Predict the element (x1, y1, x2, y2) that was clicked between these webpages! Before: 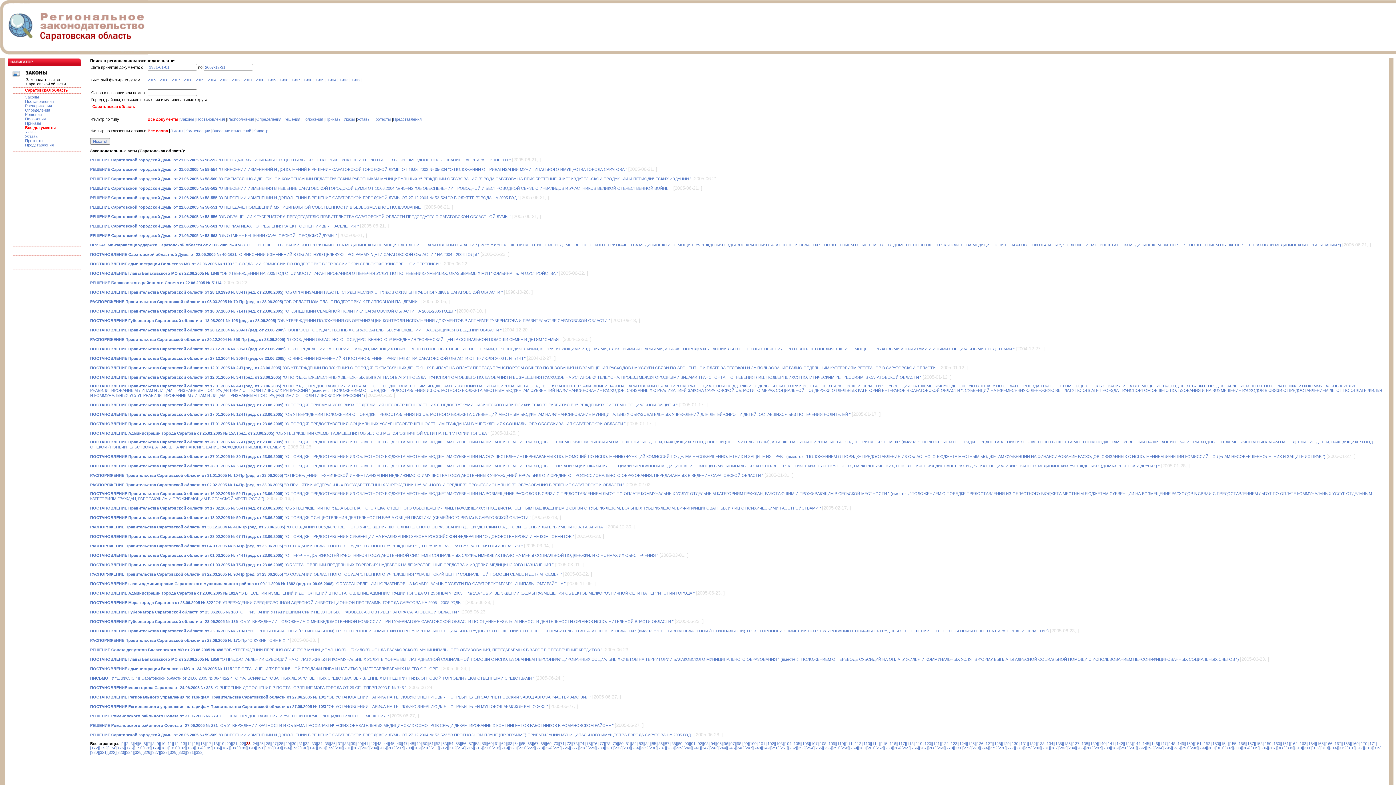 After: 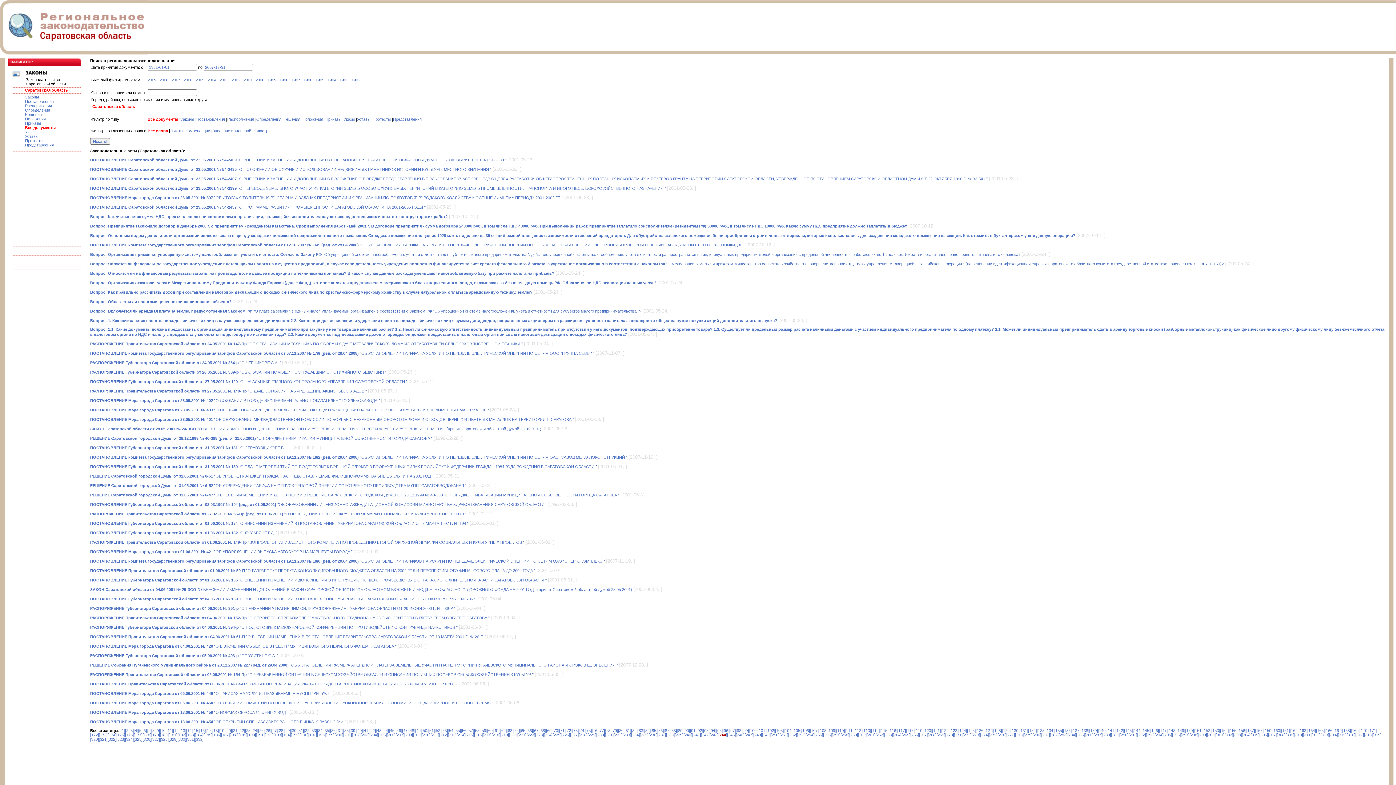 Action: bbox: (718, 746, 727, 750) label: [244]